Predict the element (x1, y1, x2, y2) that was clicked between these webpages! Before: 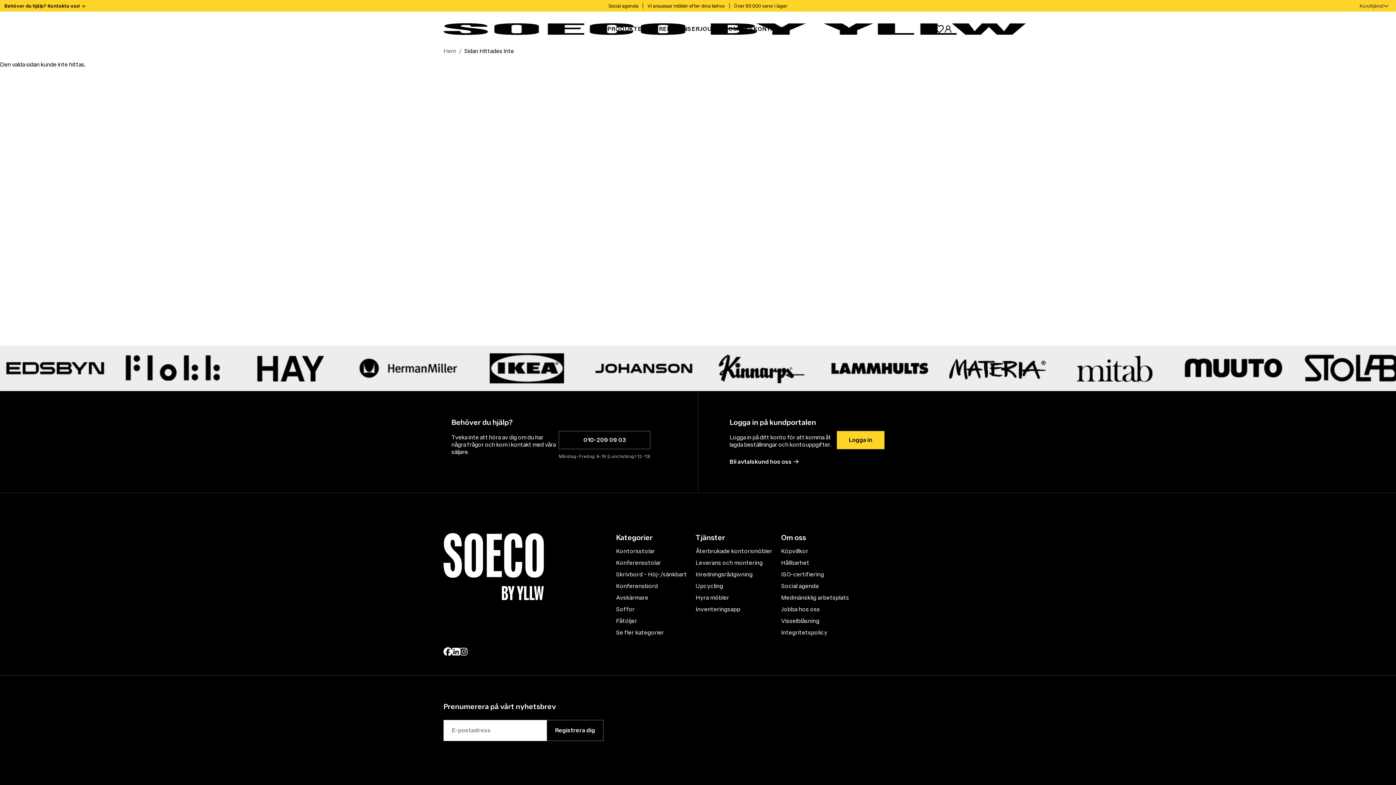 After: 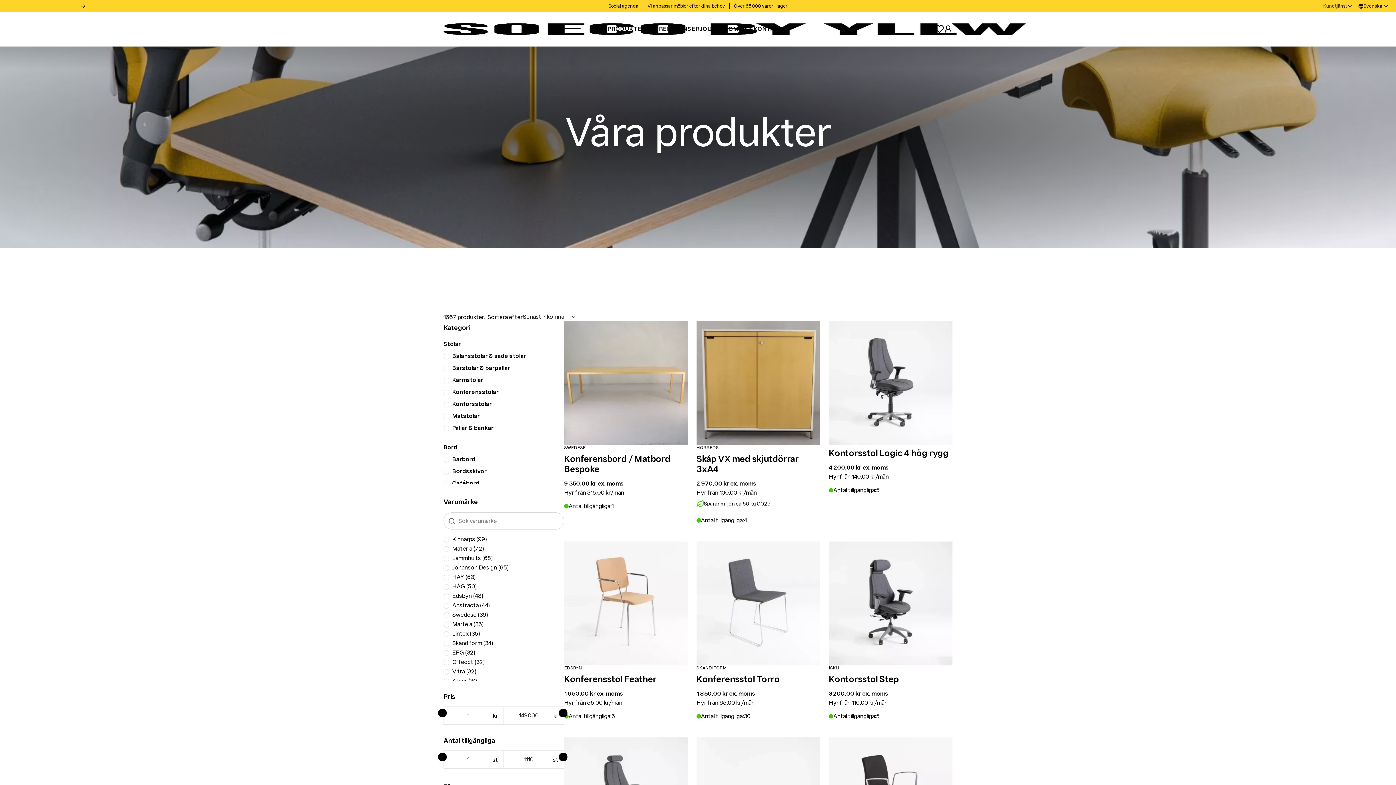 Action: label: Se fler kategorier bbox: (616, 627, 695, 638)